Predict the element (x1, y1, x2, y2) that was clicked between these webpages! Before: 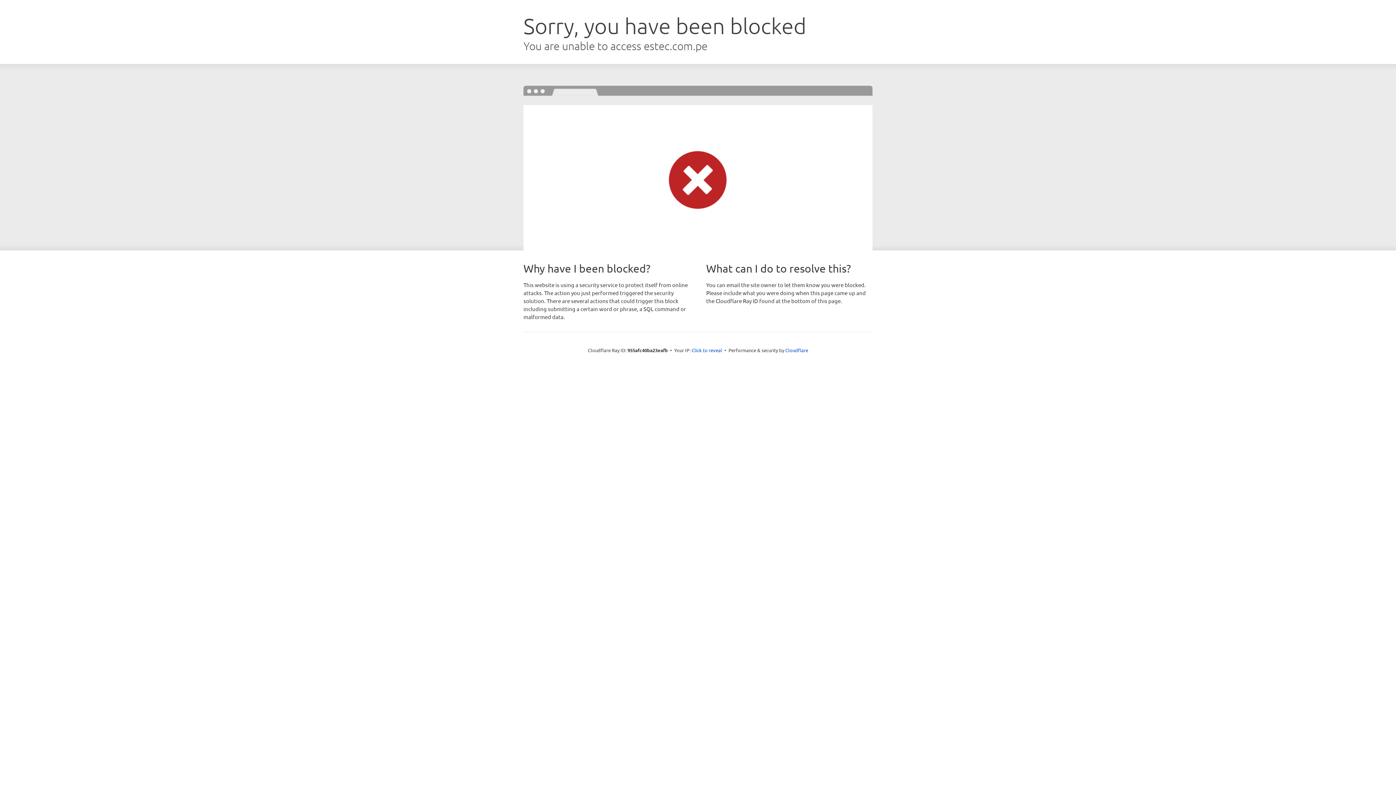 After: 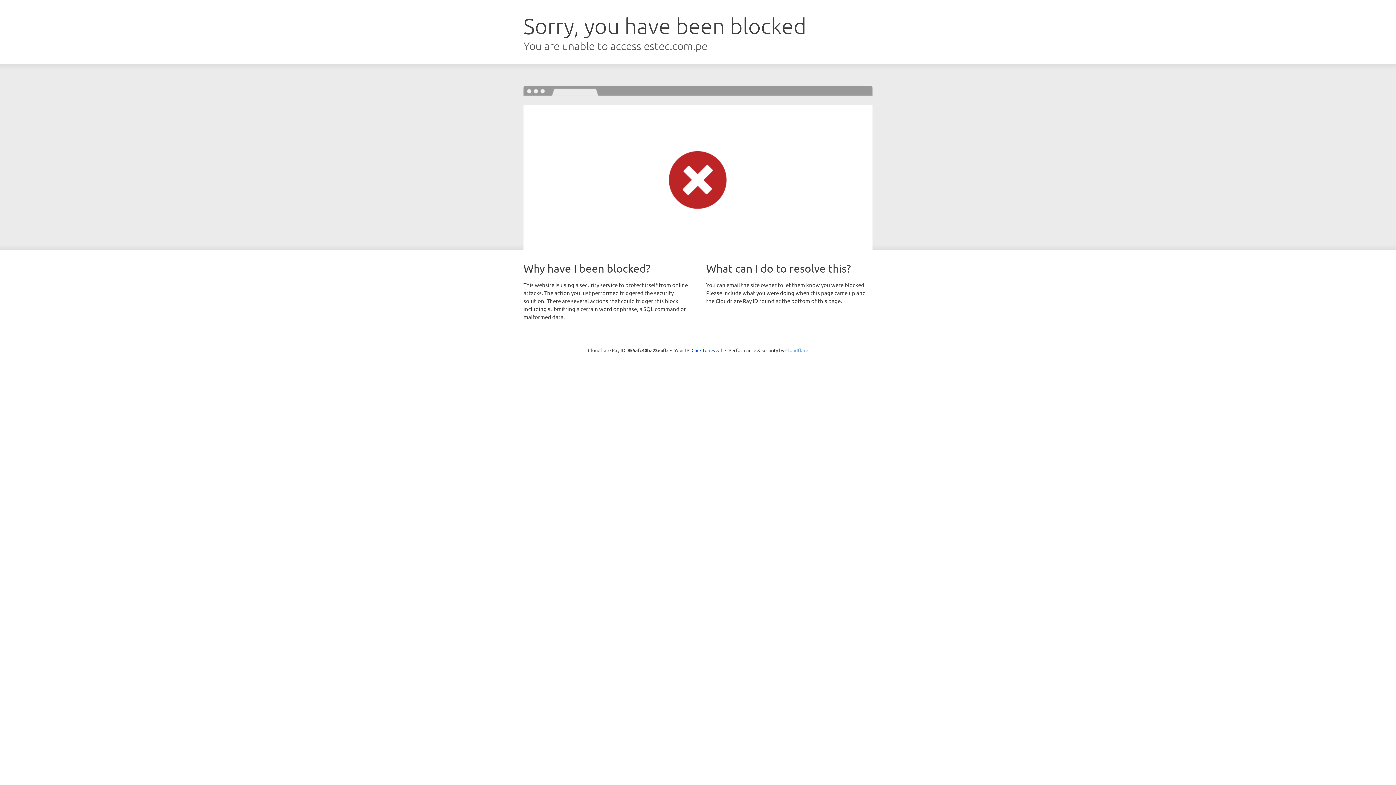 Action: bbox: (785, 347, 808, 353) label: Cloudflare